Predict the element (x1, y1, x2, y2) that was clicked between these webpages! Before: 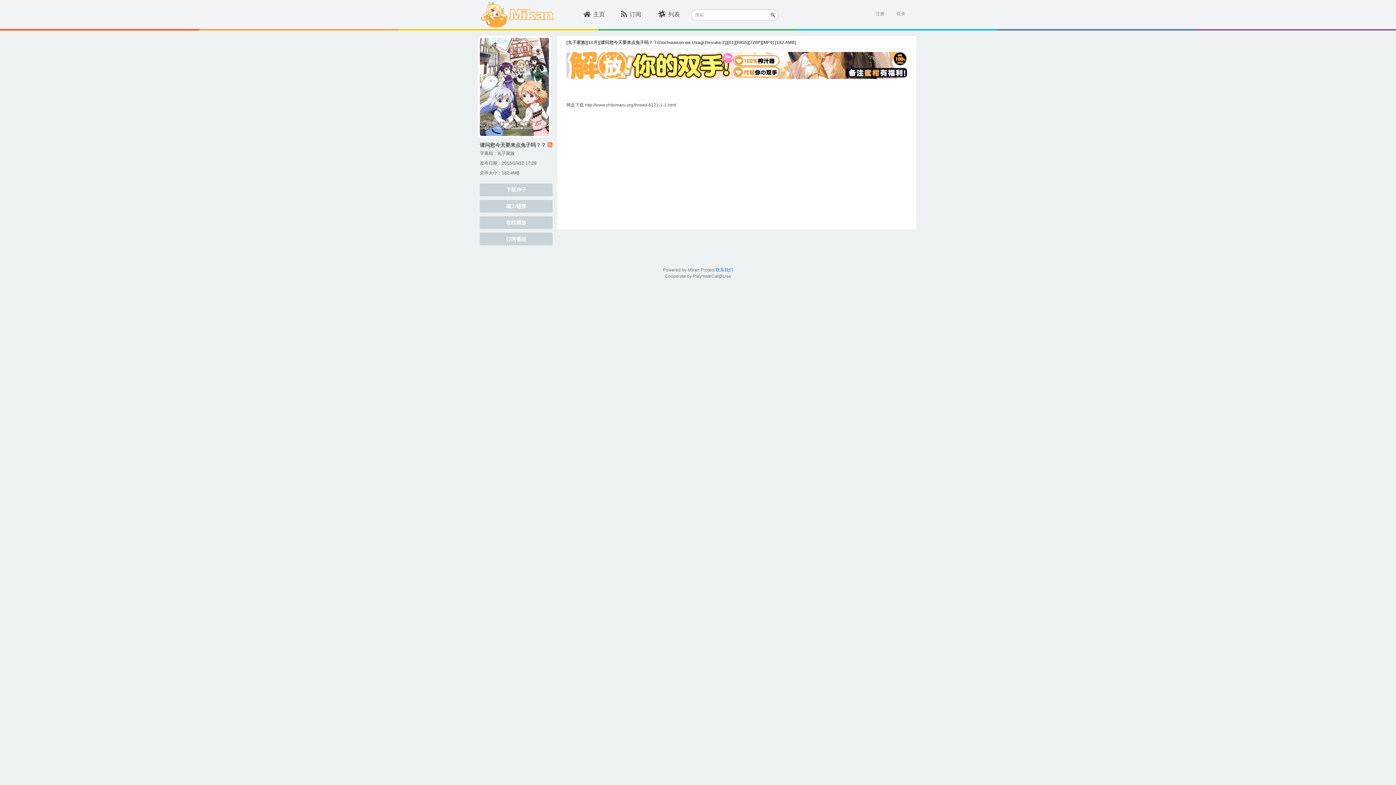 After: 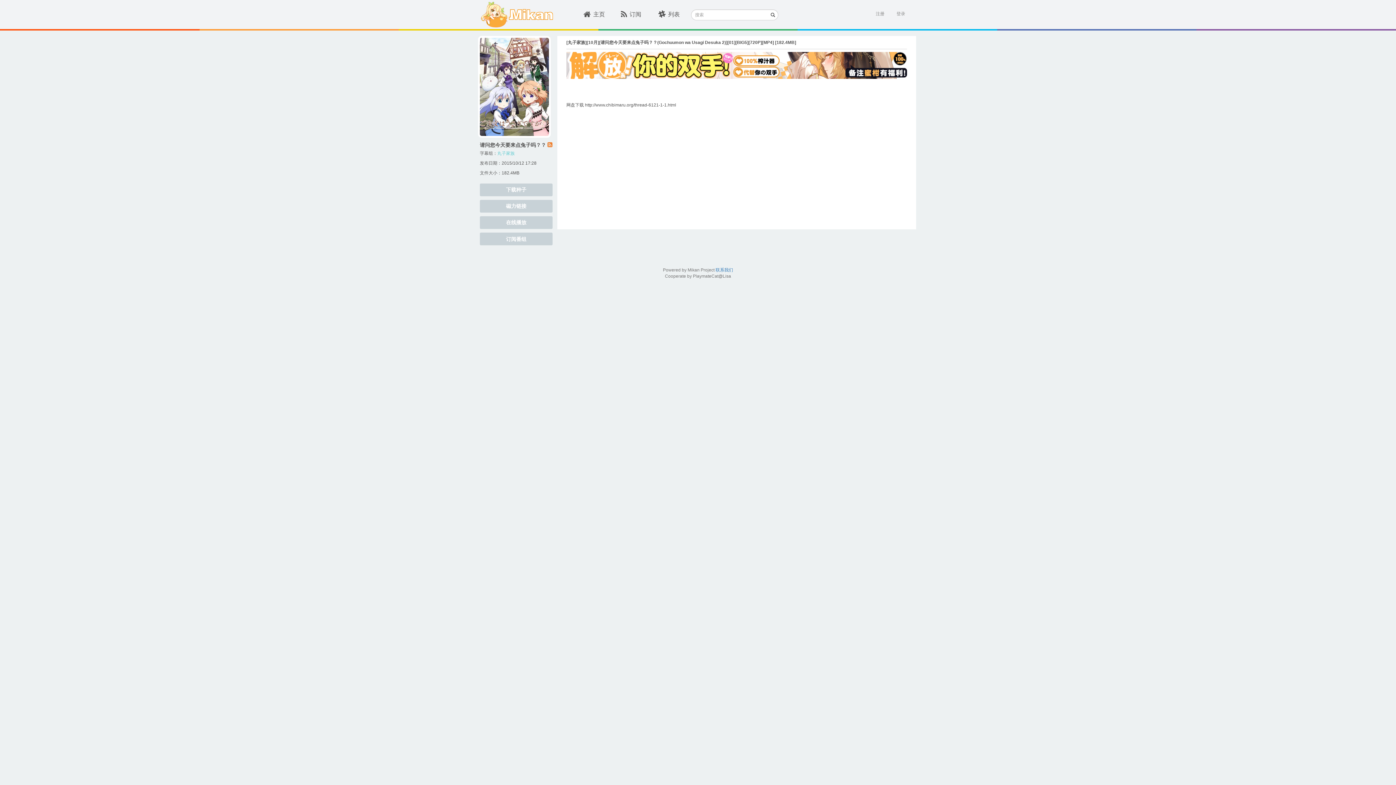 Action: bbox: (497, 150, 514, 156) label: 丸子家族